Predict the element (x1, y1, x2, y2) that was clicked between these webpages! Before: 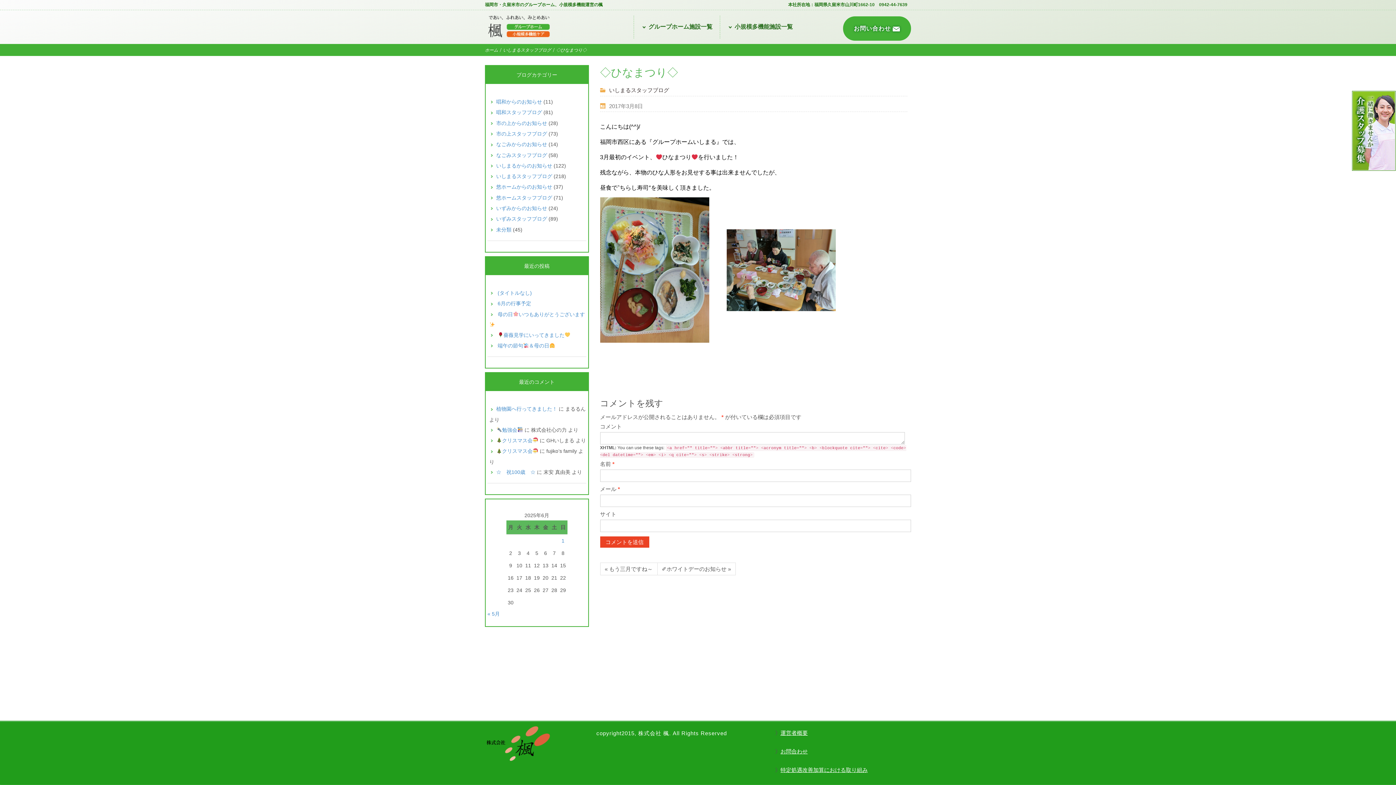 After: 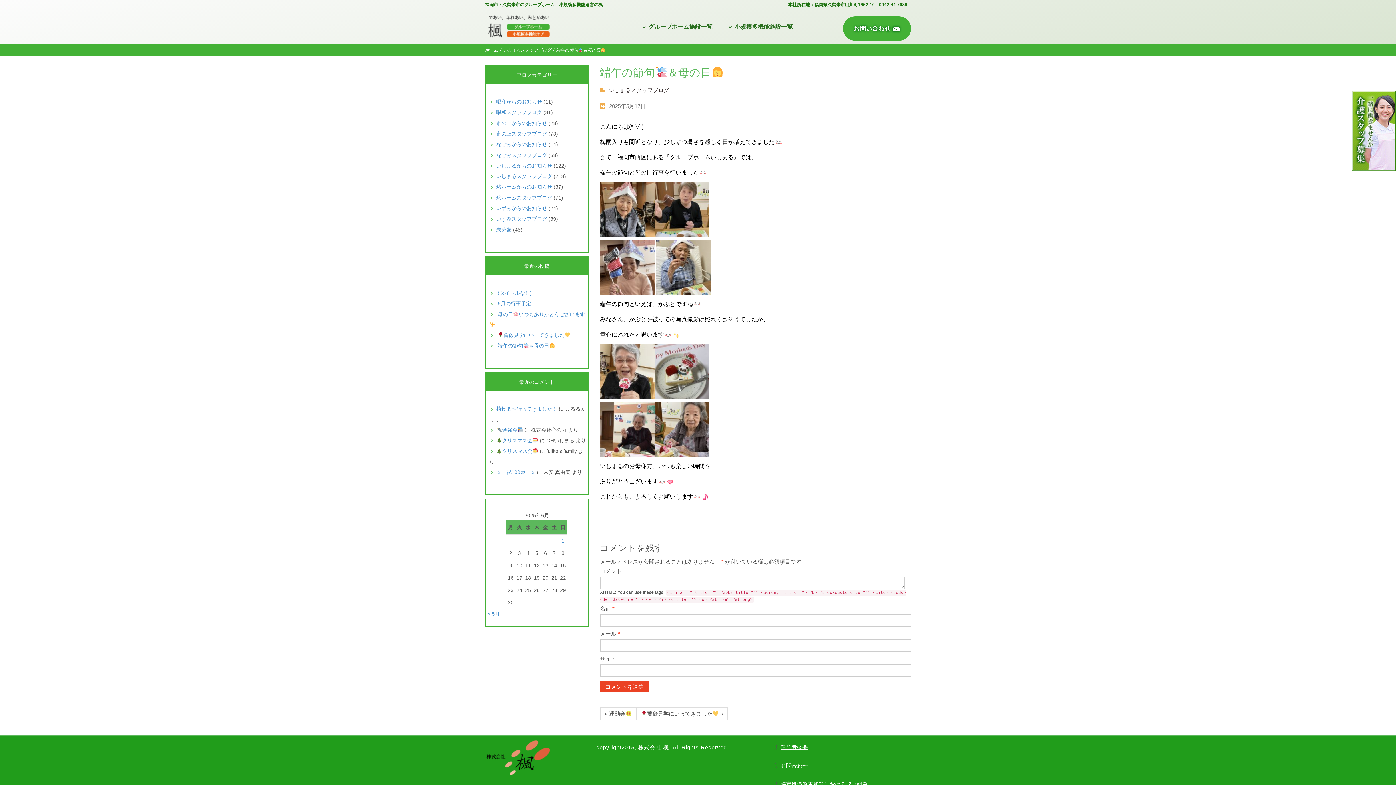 Action: bbox: (497, 342, 555, 348) label: 端午の節句＆母の日